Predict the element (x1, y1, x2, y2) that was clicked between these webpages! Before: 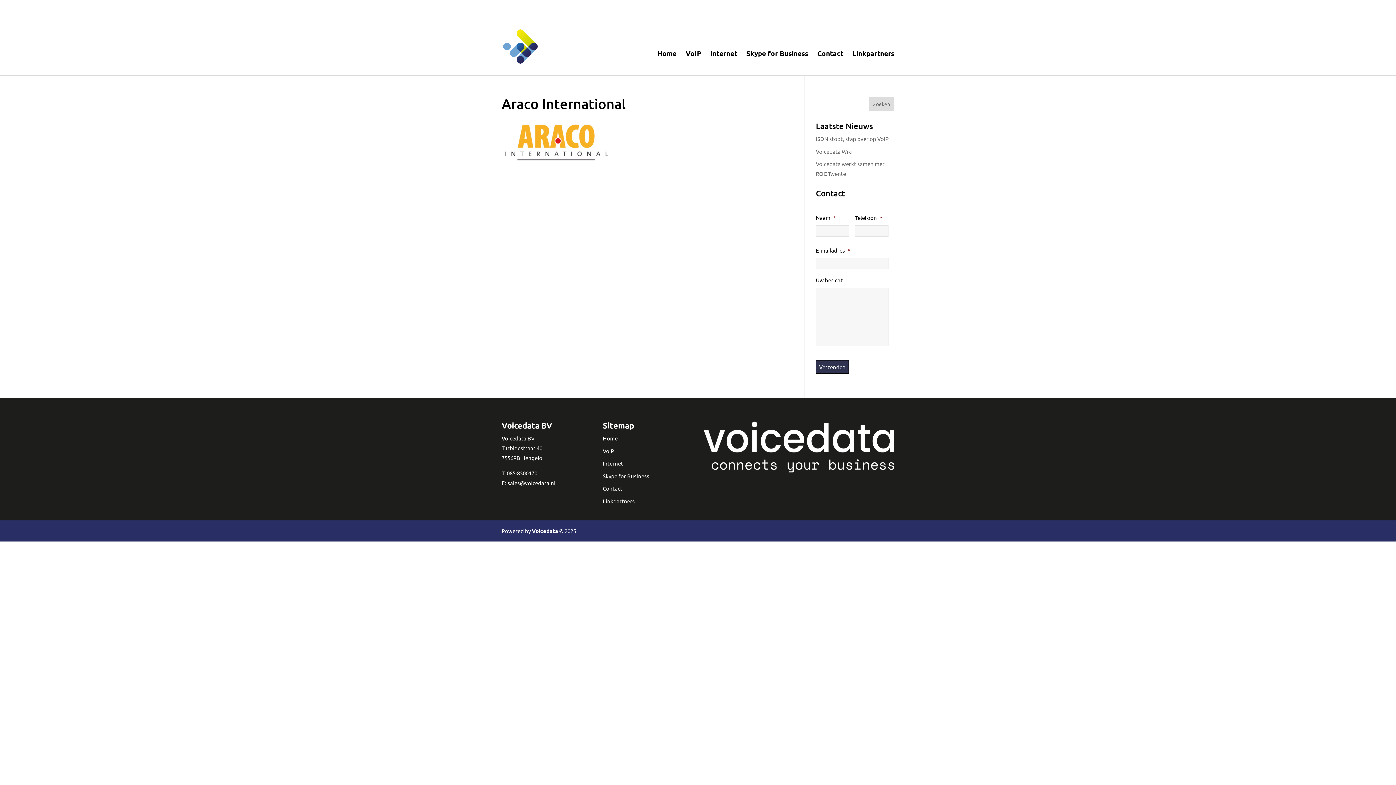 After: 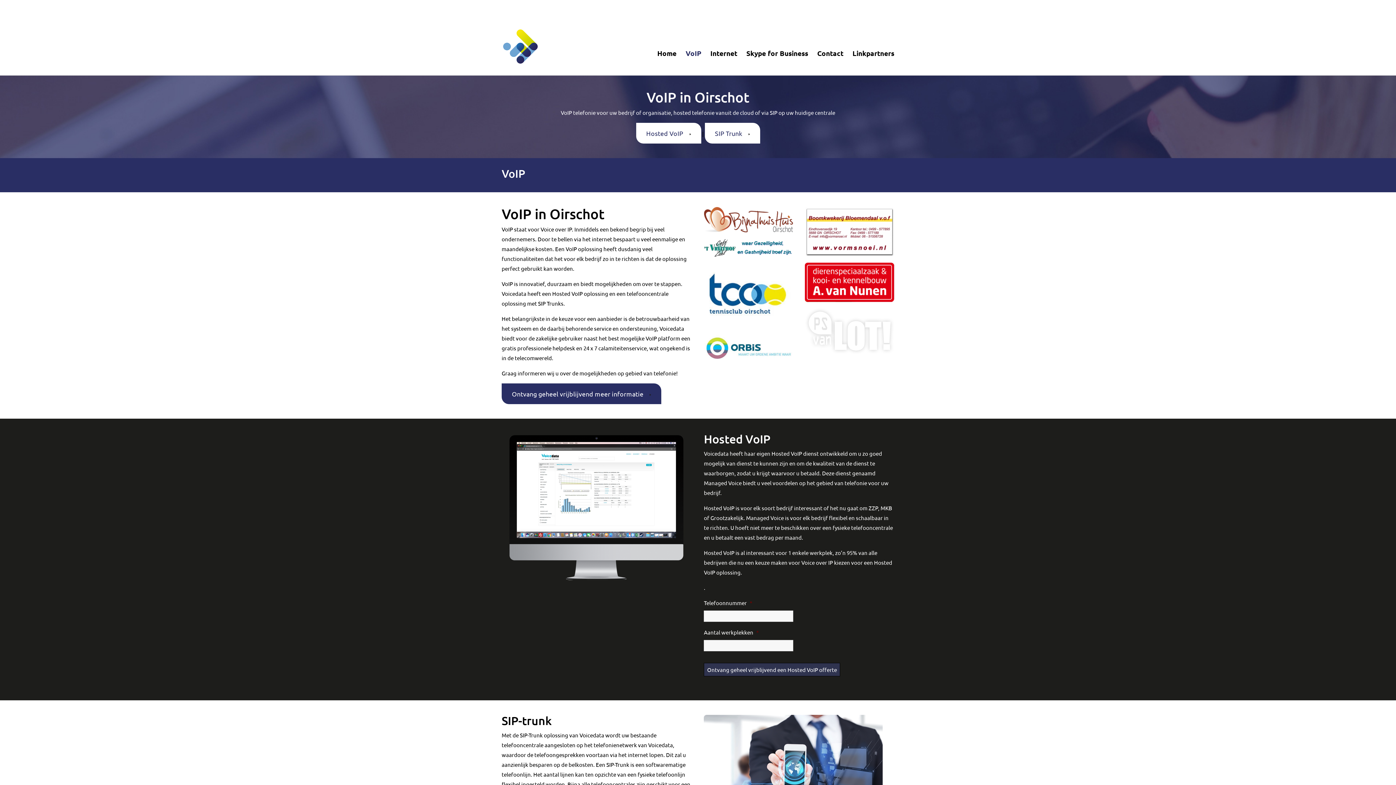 Action: bbox: (602, 447, 614, 454) label: VoIP